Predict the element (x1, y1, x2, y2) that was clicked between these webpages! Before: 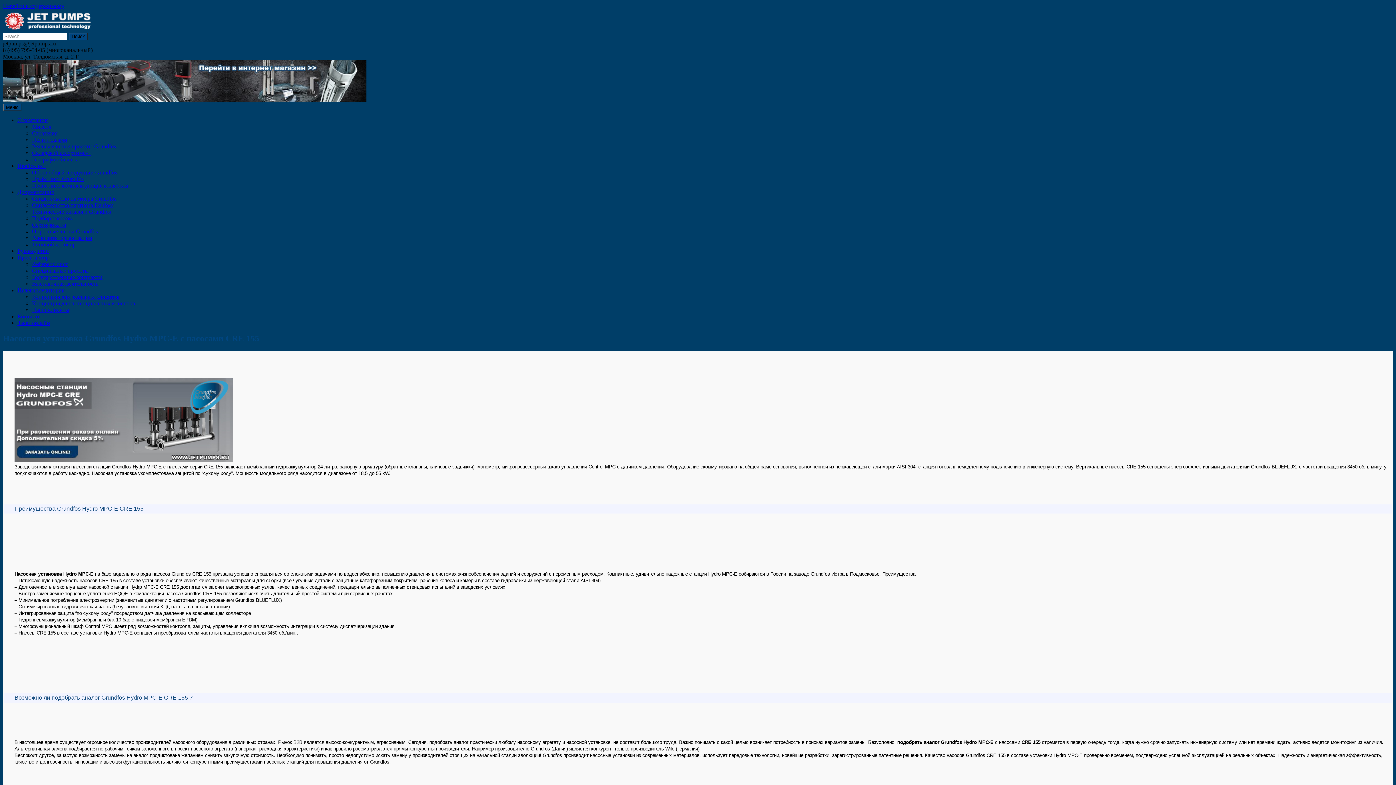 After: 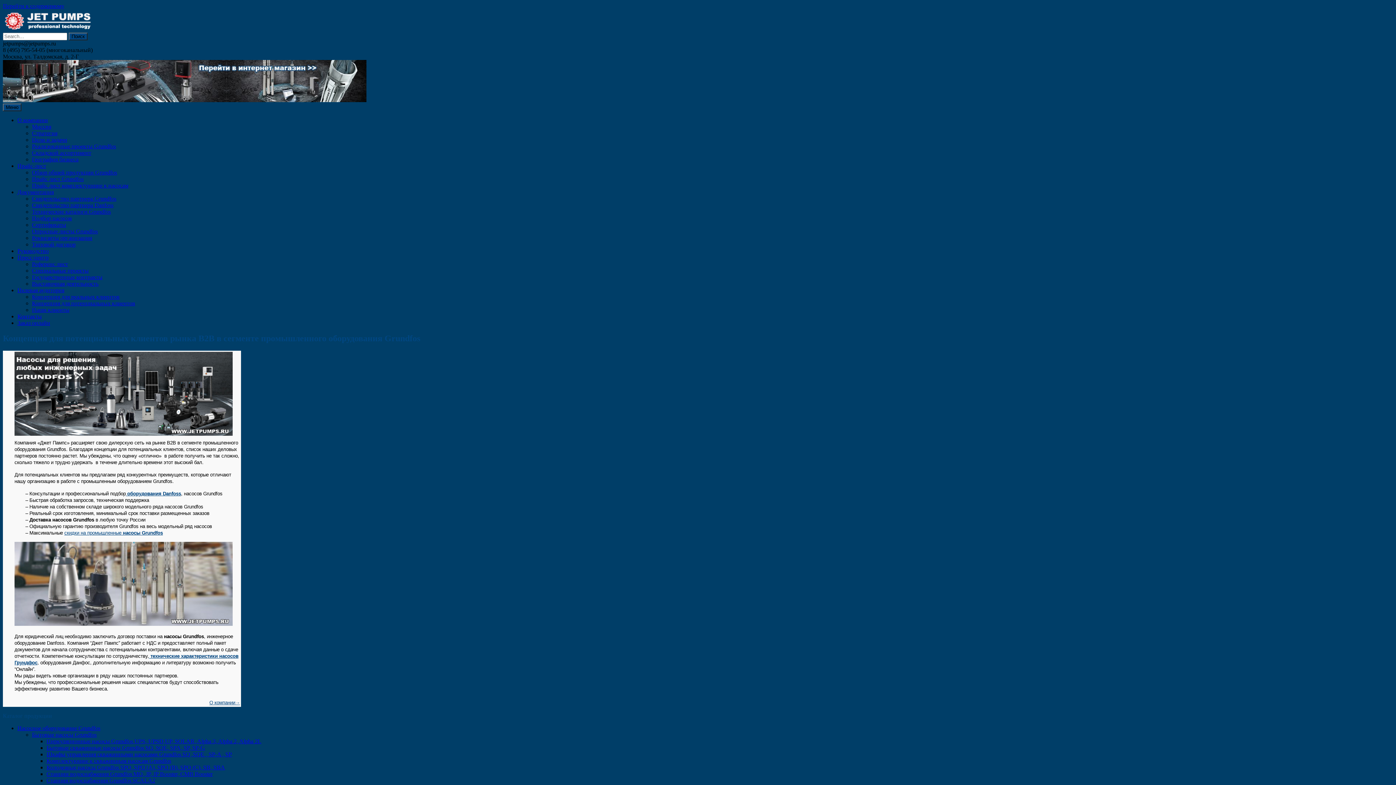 Action: bbox: (32, 300, 135, 306) label: Концепция для потенциальных клиентов